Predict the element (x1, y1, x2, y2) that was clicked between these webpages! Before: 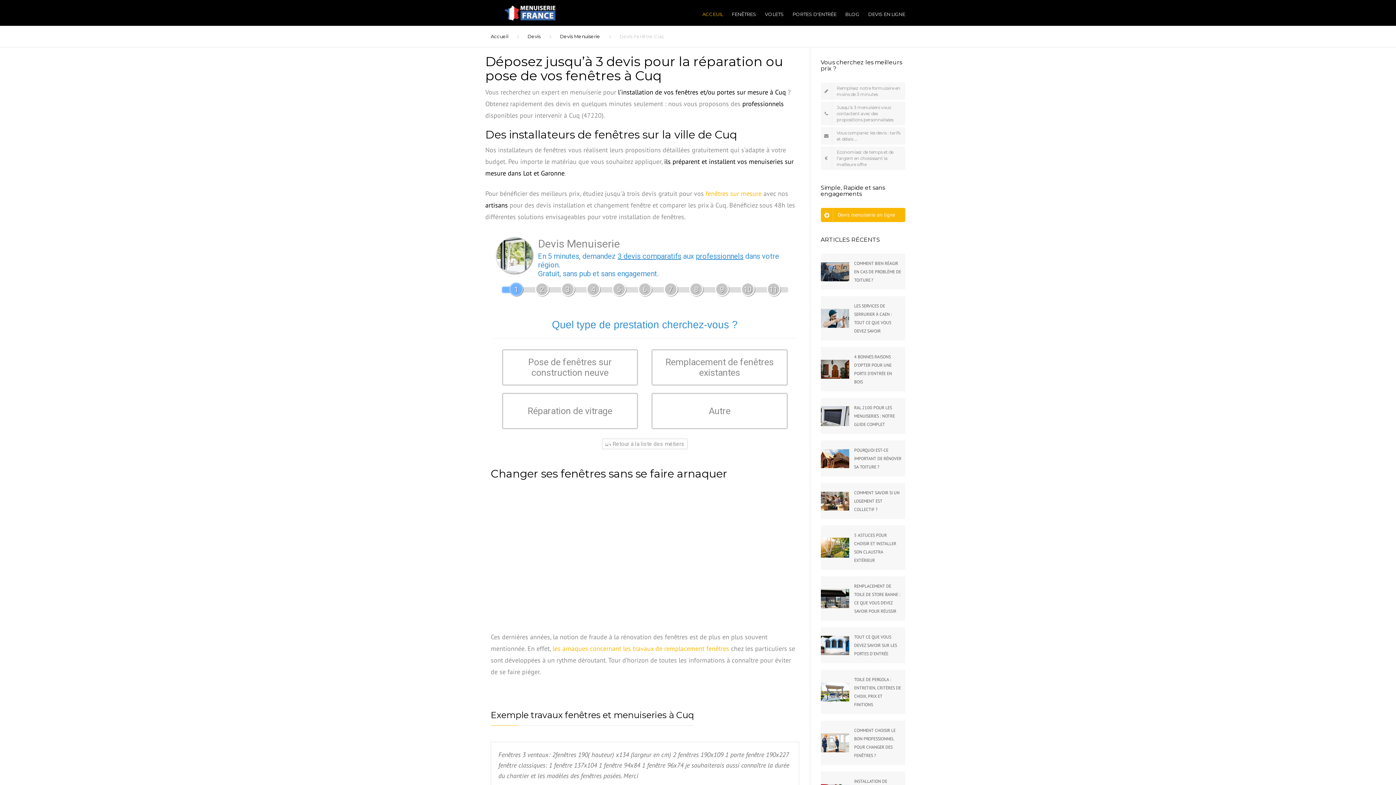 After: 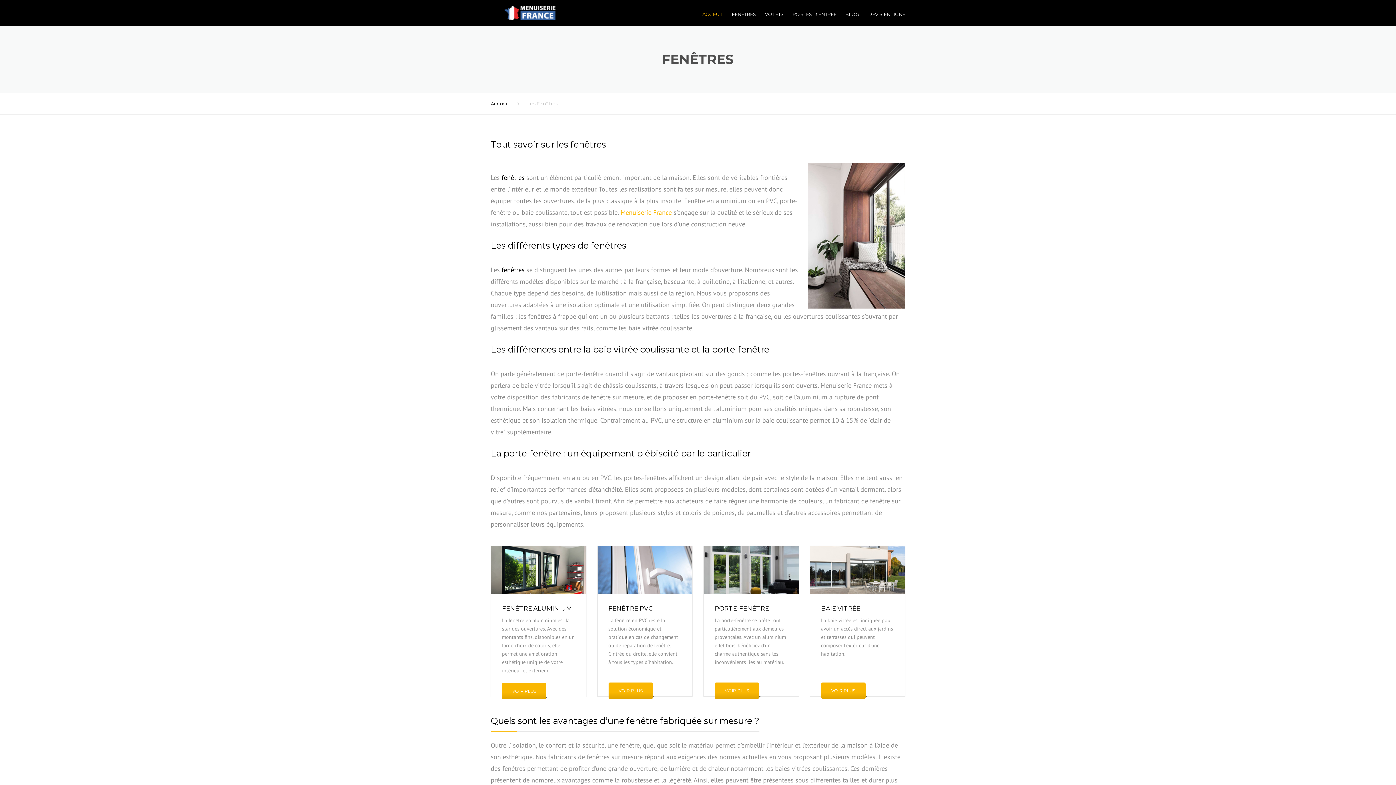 Action: bbox: (728, 4, 760, 28) label: FENÊTRES